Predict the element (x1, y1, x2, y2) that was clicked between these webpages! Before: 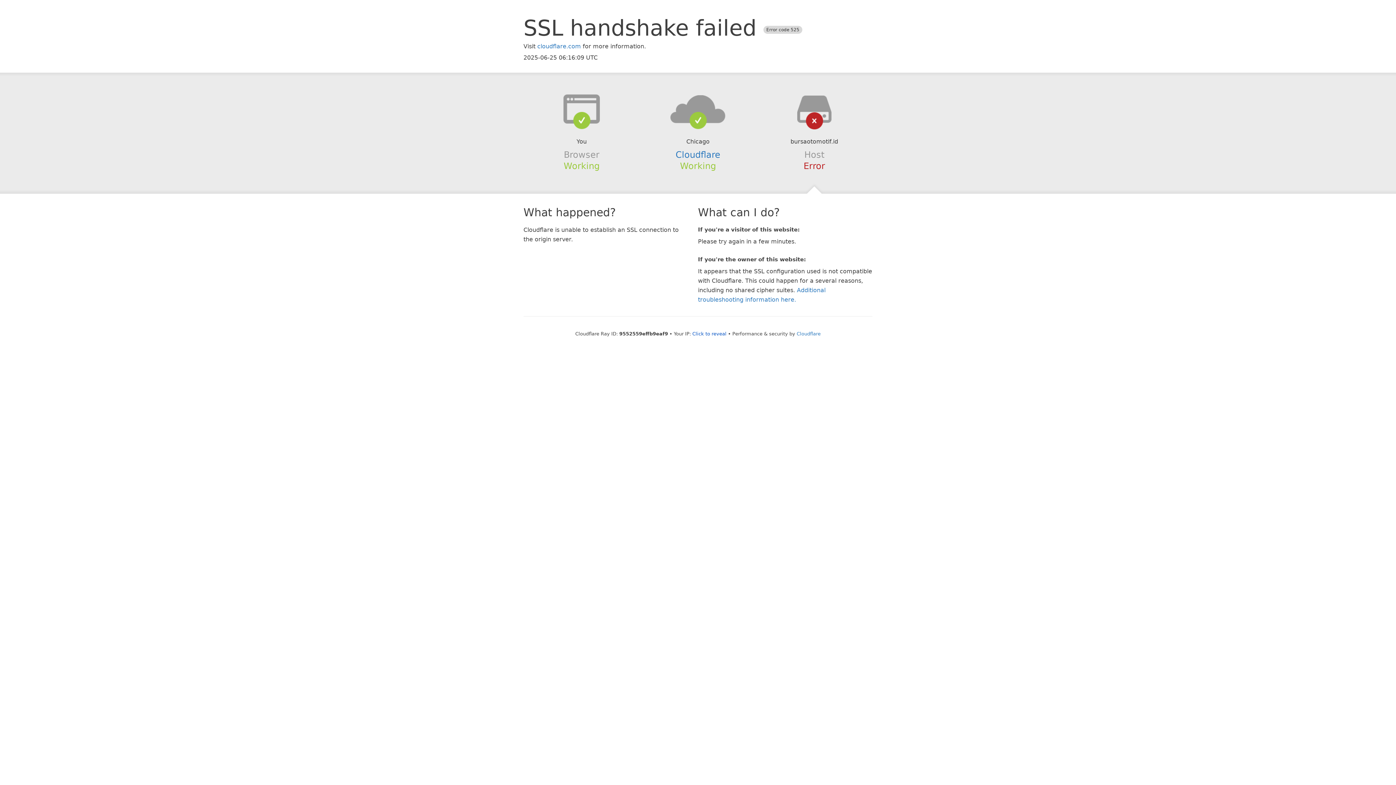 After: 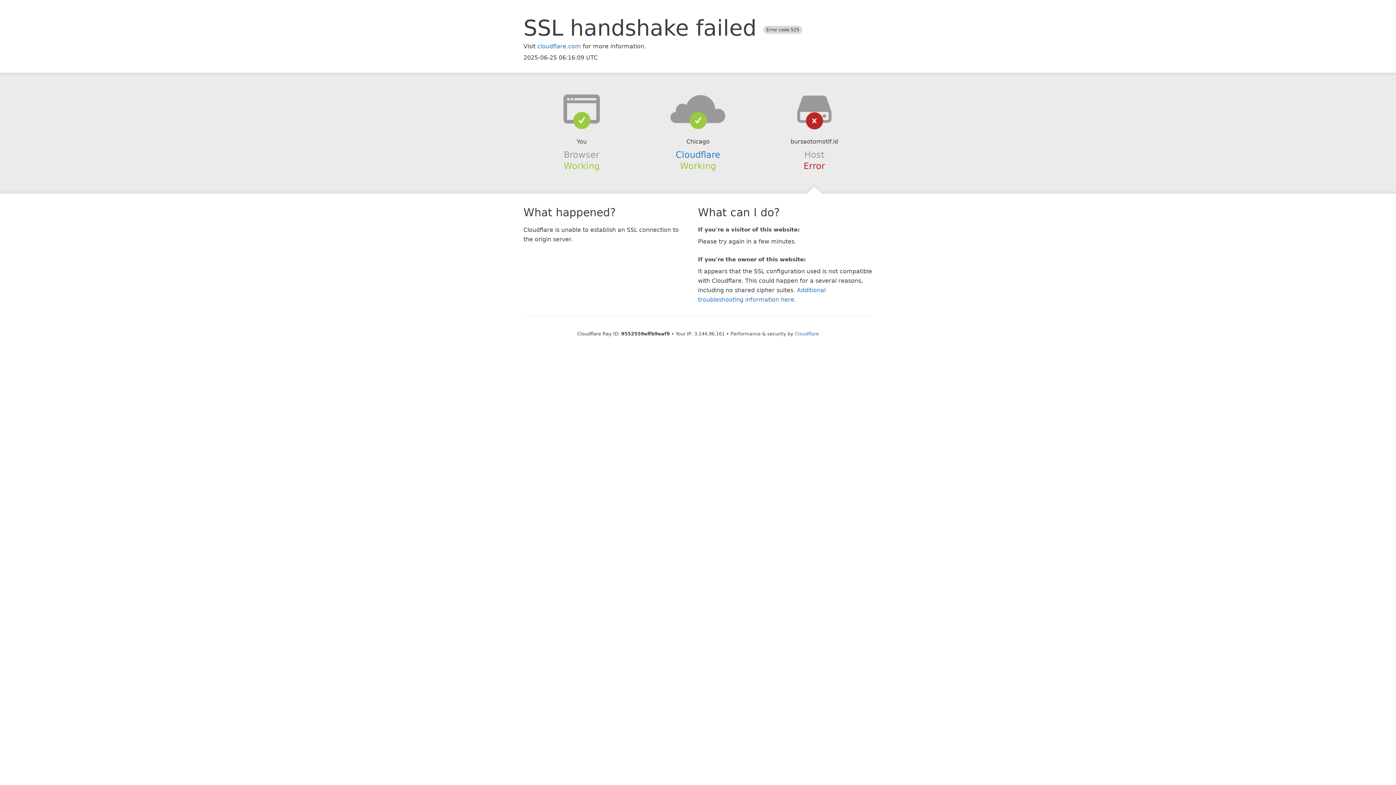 Action: bbox: (692, 331, 726, 336) label: Click to reveal